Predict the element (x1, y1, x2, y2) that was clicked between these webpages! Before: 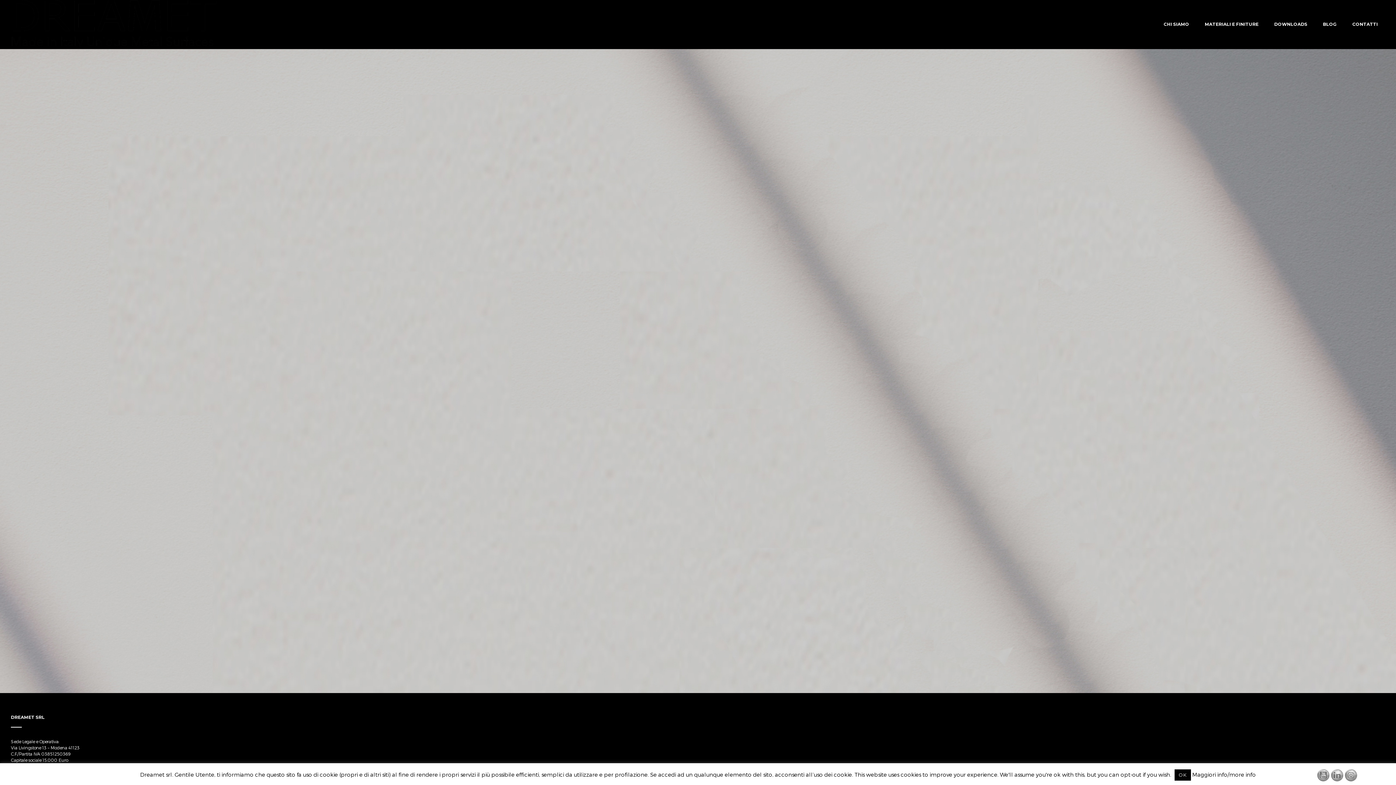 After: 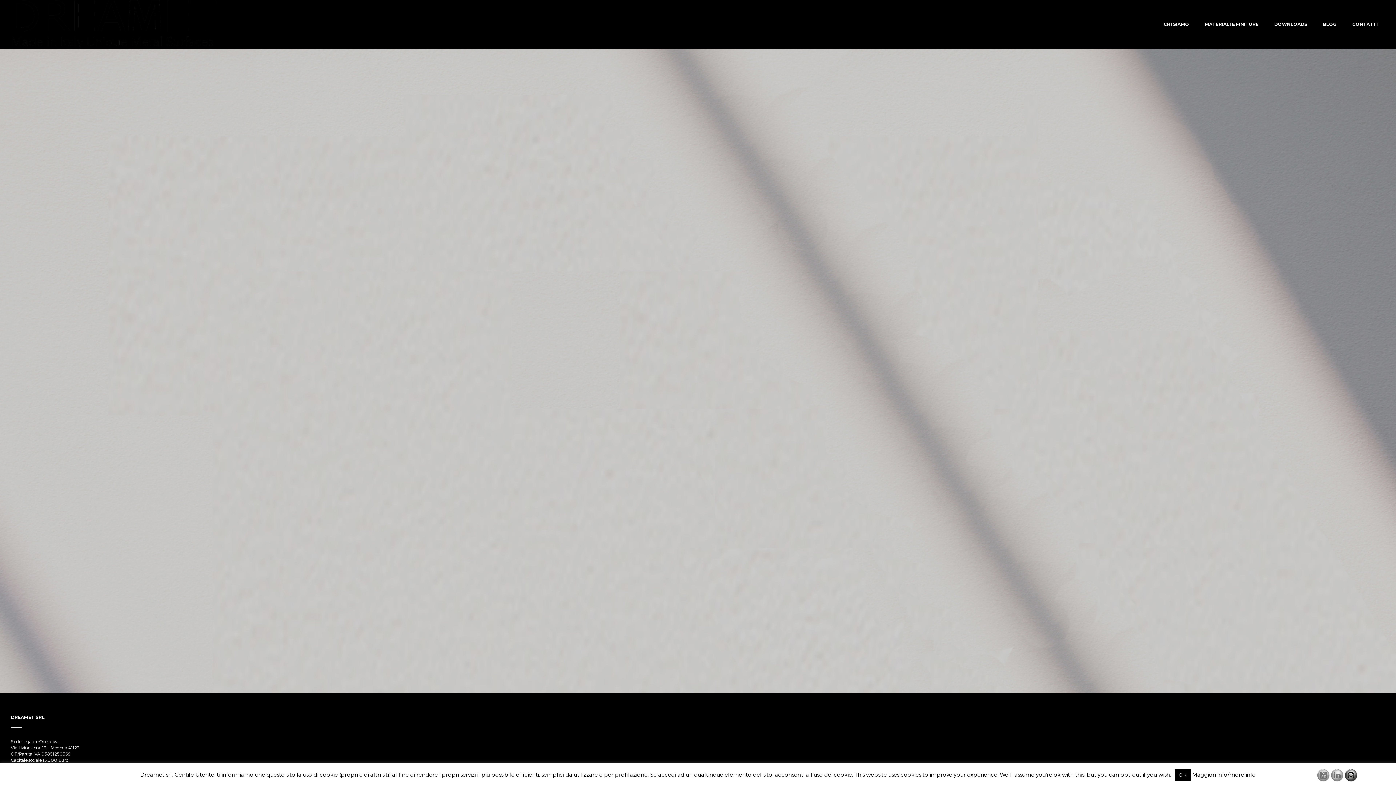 Action: bbox: (1345, 769, 1357, 782)